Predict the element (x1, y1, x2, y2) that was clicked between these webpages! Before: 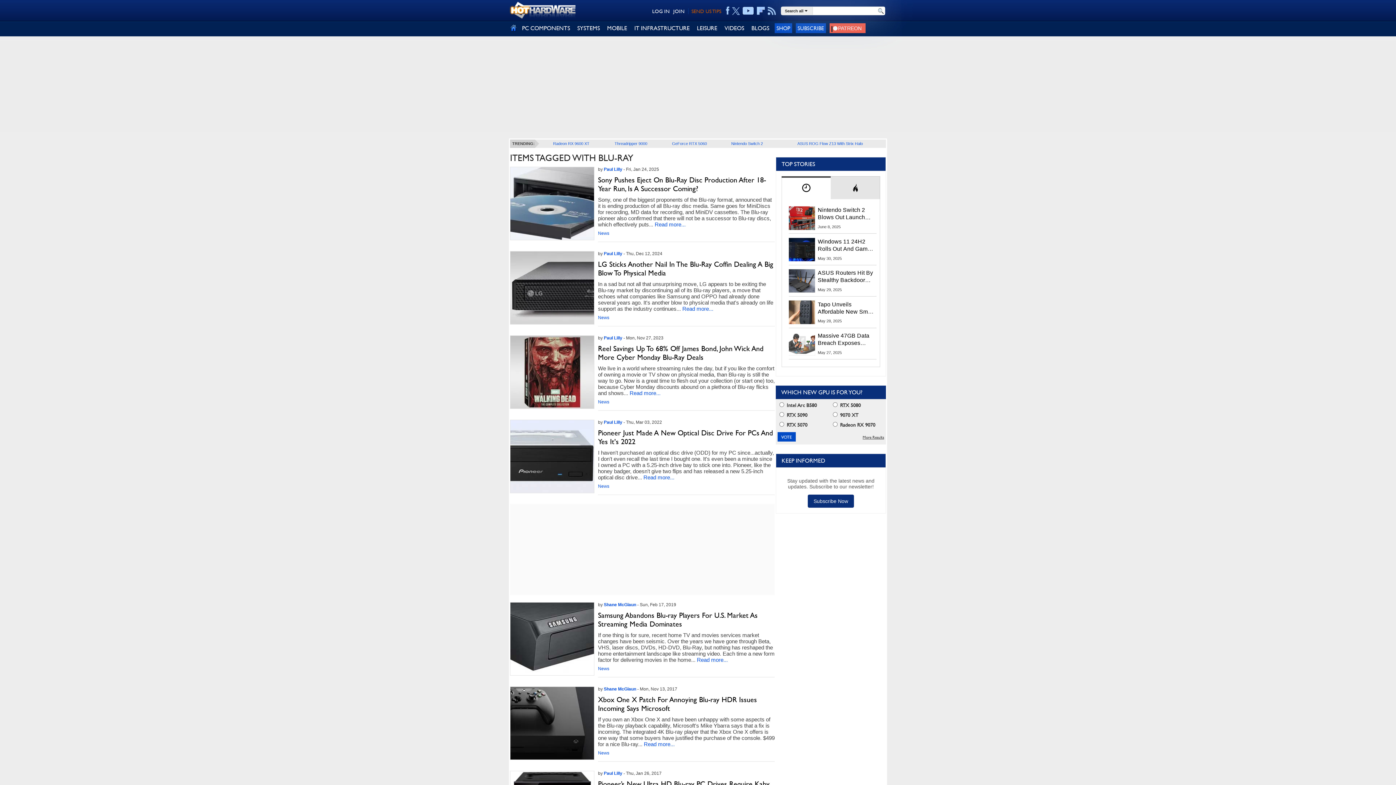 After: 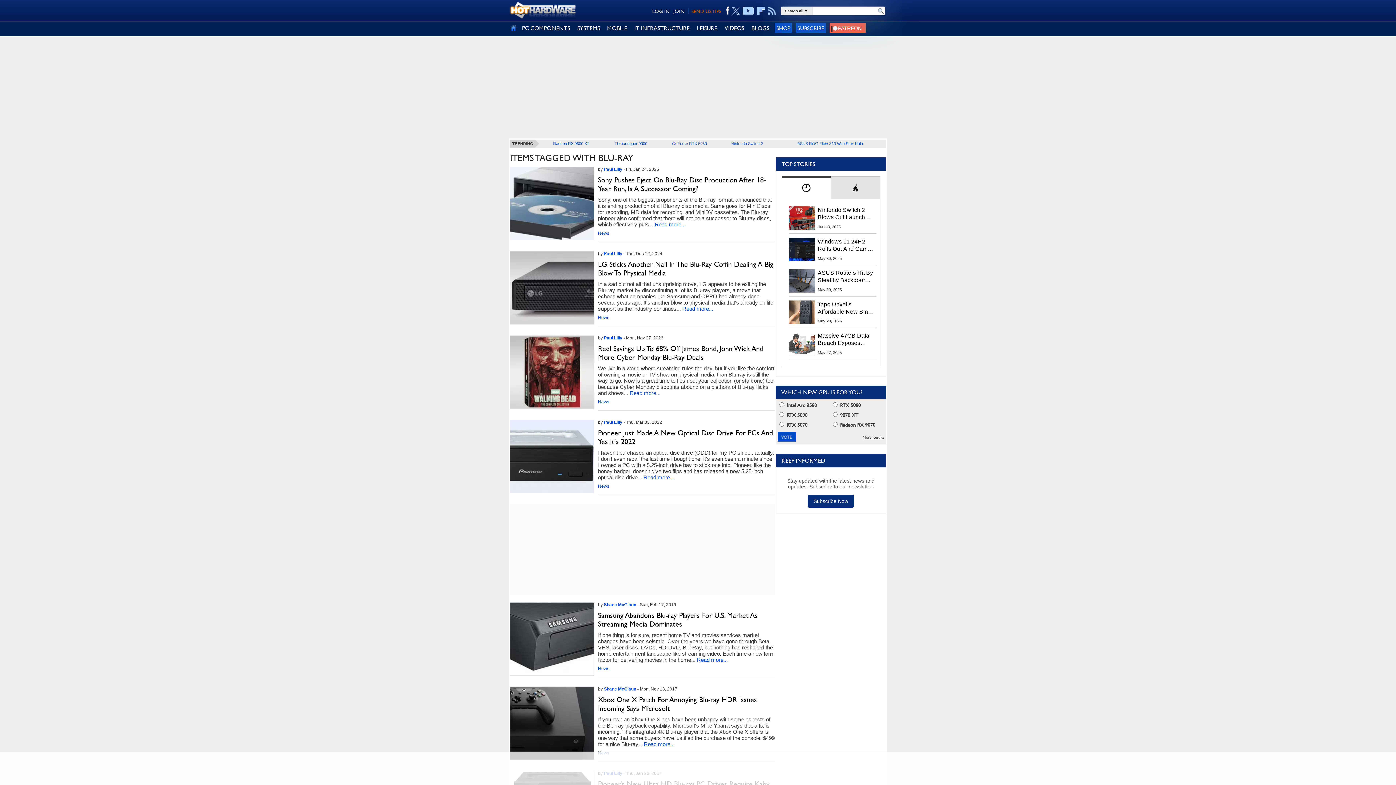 Action: bbox: (726, 5, 729, 16)